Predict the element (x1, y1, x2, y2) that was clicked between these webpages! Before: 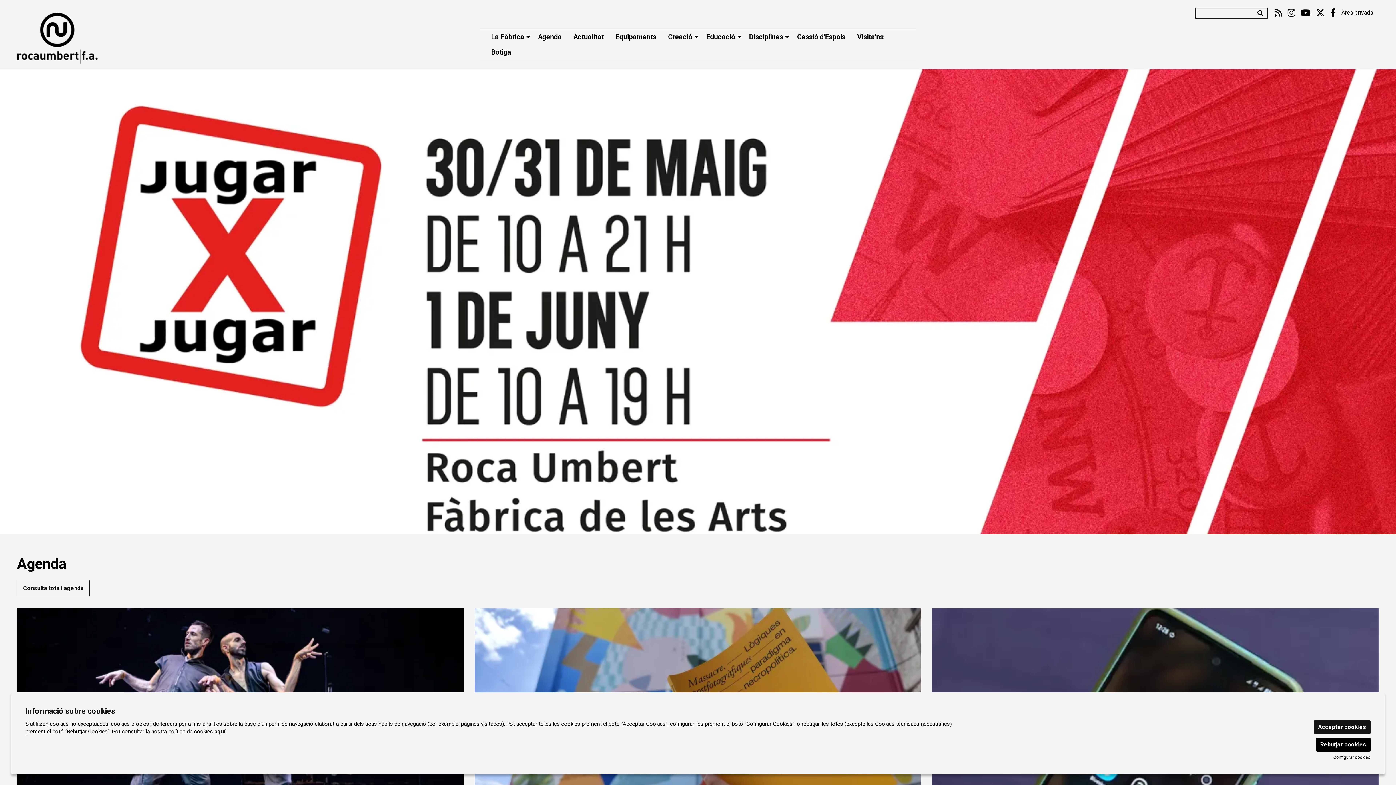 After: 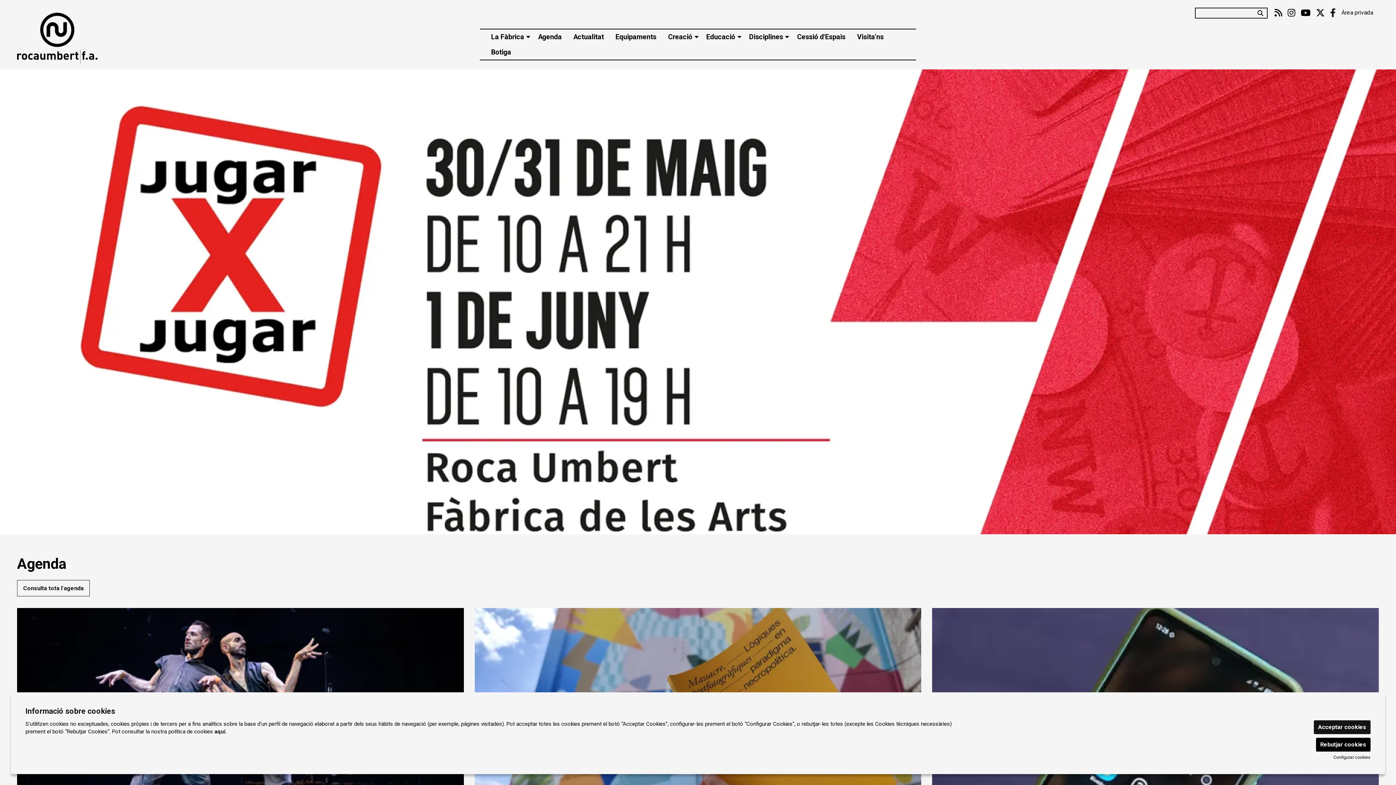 Action: bbox: (1330, 8, 1336, 18) label: Link a facebook